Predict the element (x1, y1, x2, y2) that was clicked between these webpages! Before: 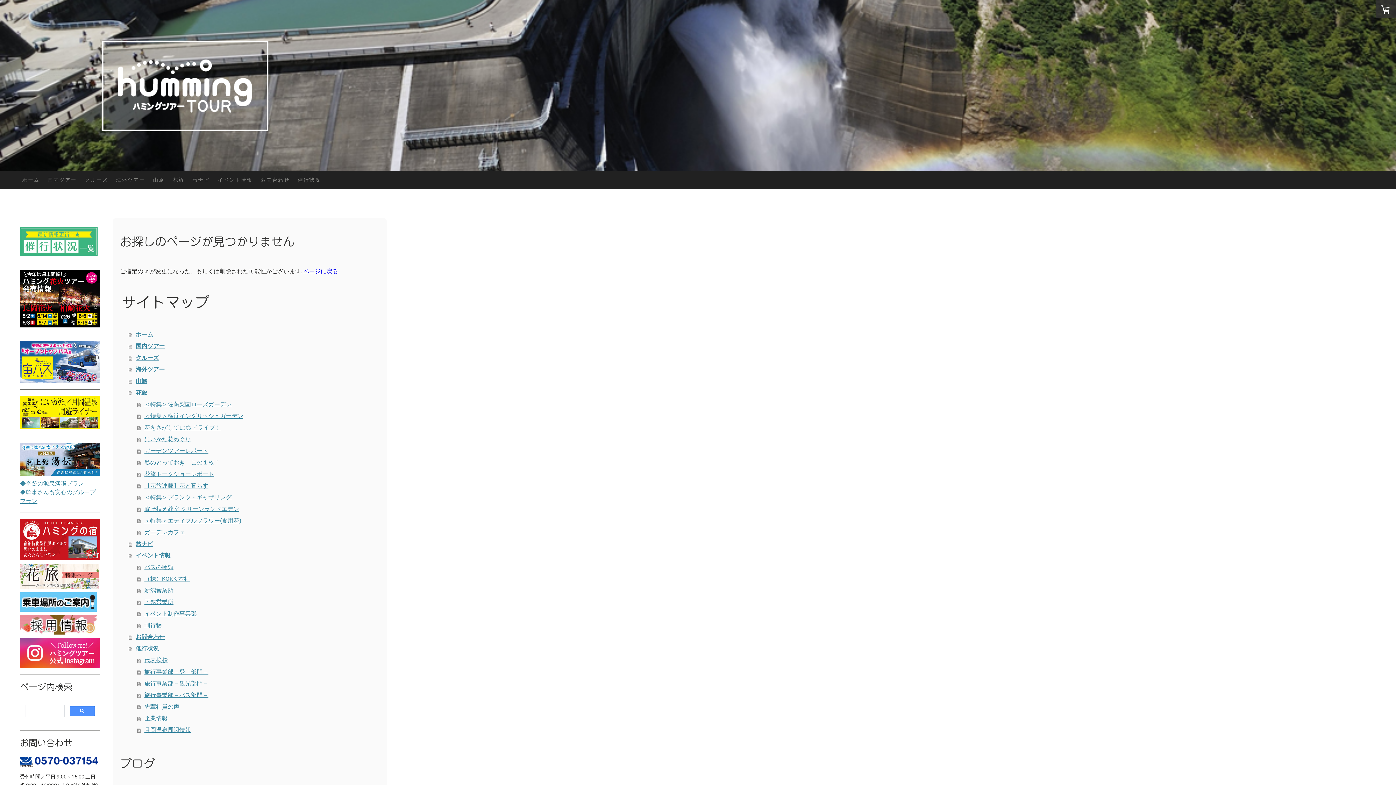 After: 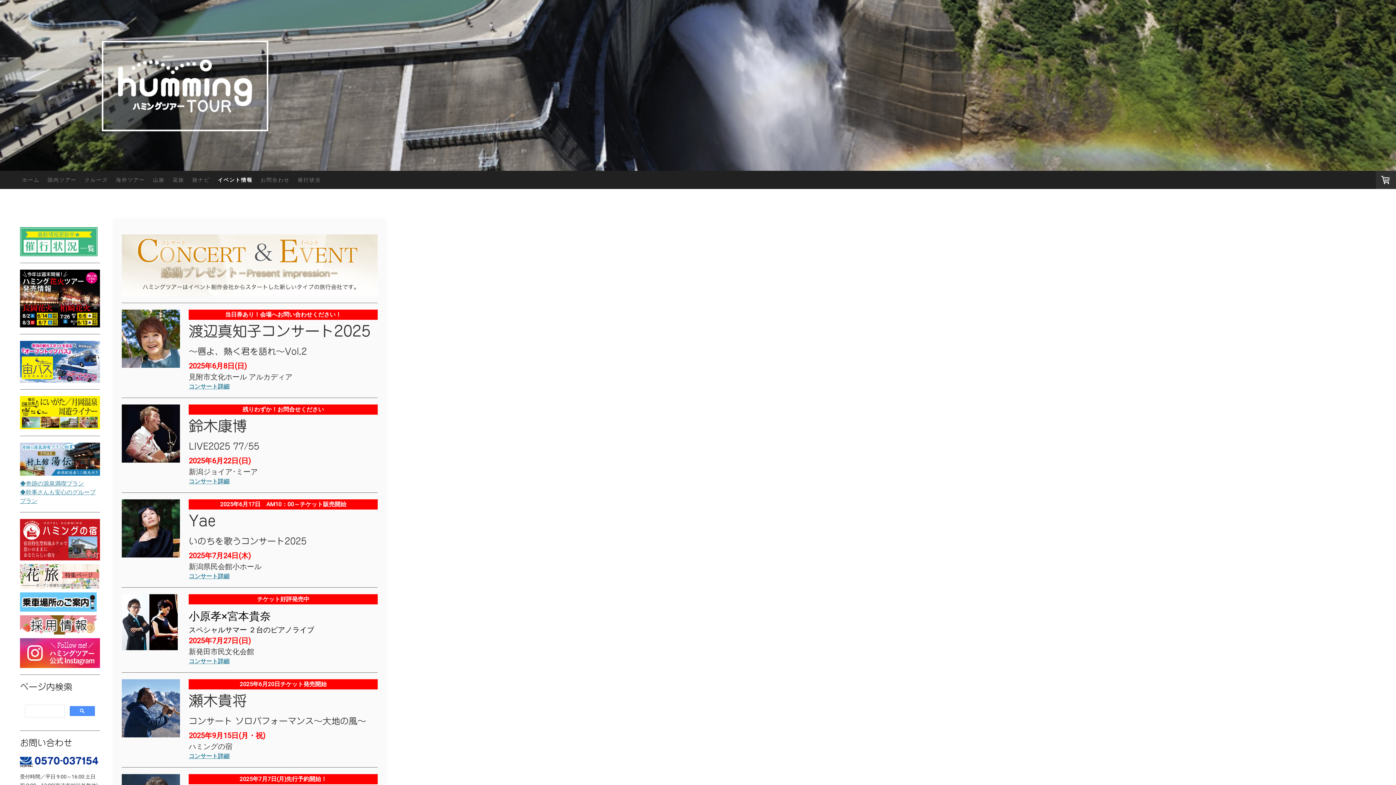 Action: label: イベント情報 bbox: (128, 550, 379, 561)